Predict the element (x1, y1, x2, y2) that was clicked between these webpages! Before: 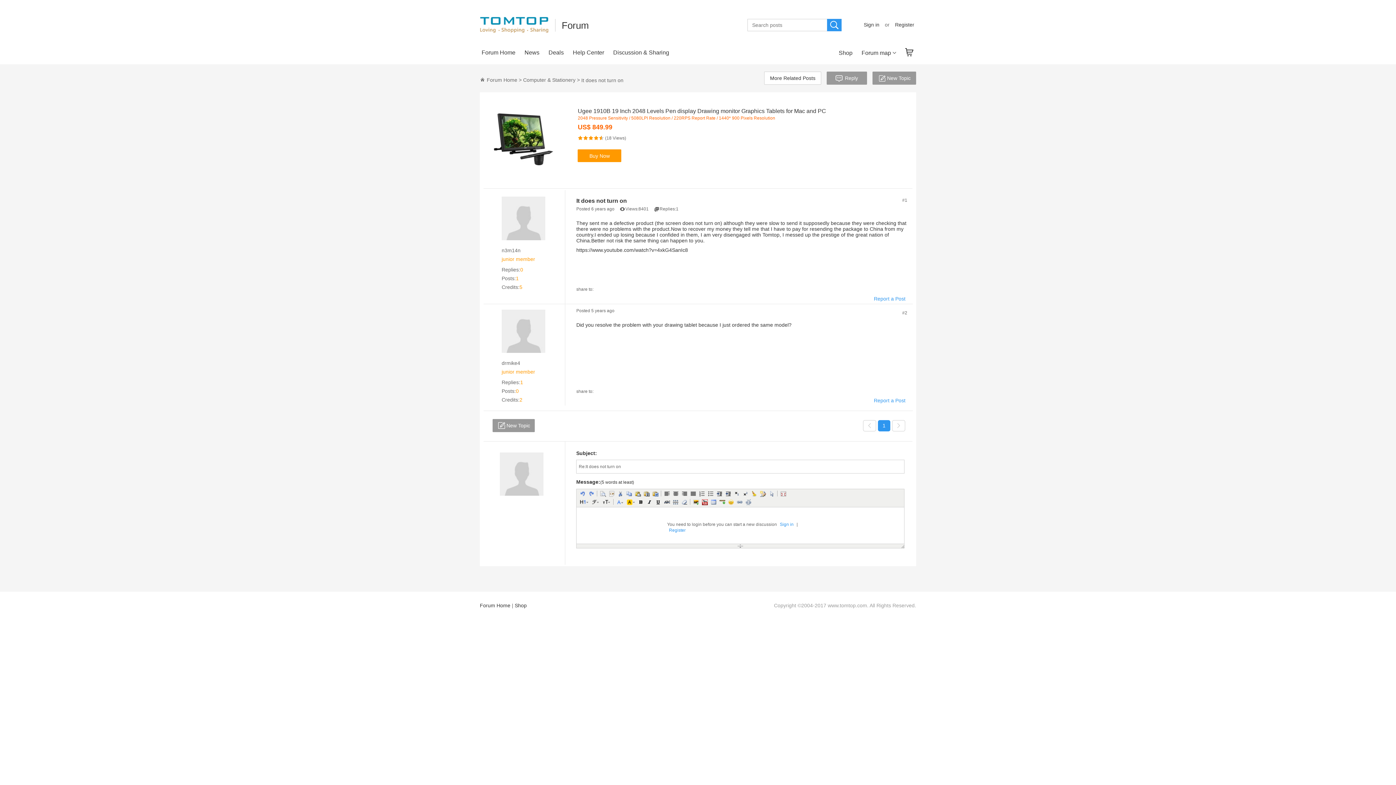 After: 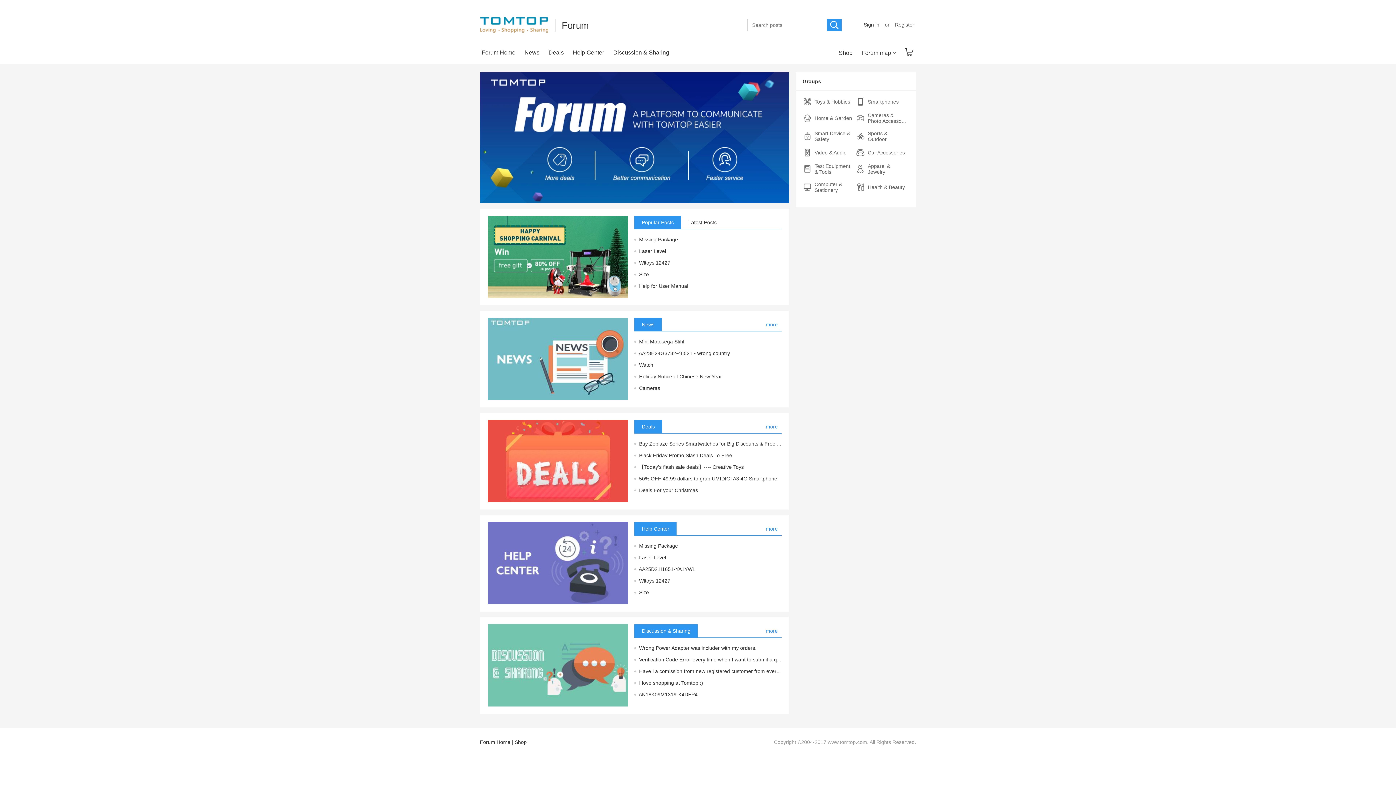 Action: bbox: (480, 602, 510, 608) label: Forum Home